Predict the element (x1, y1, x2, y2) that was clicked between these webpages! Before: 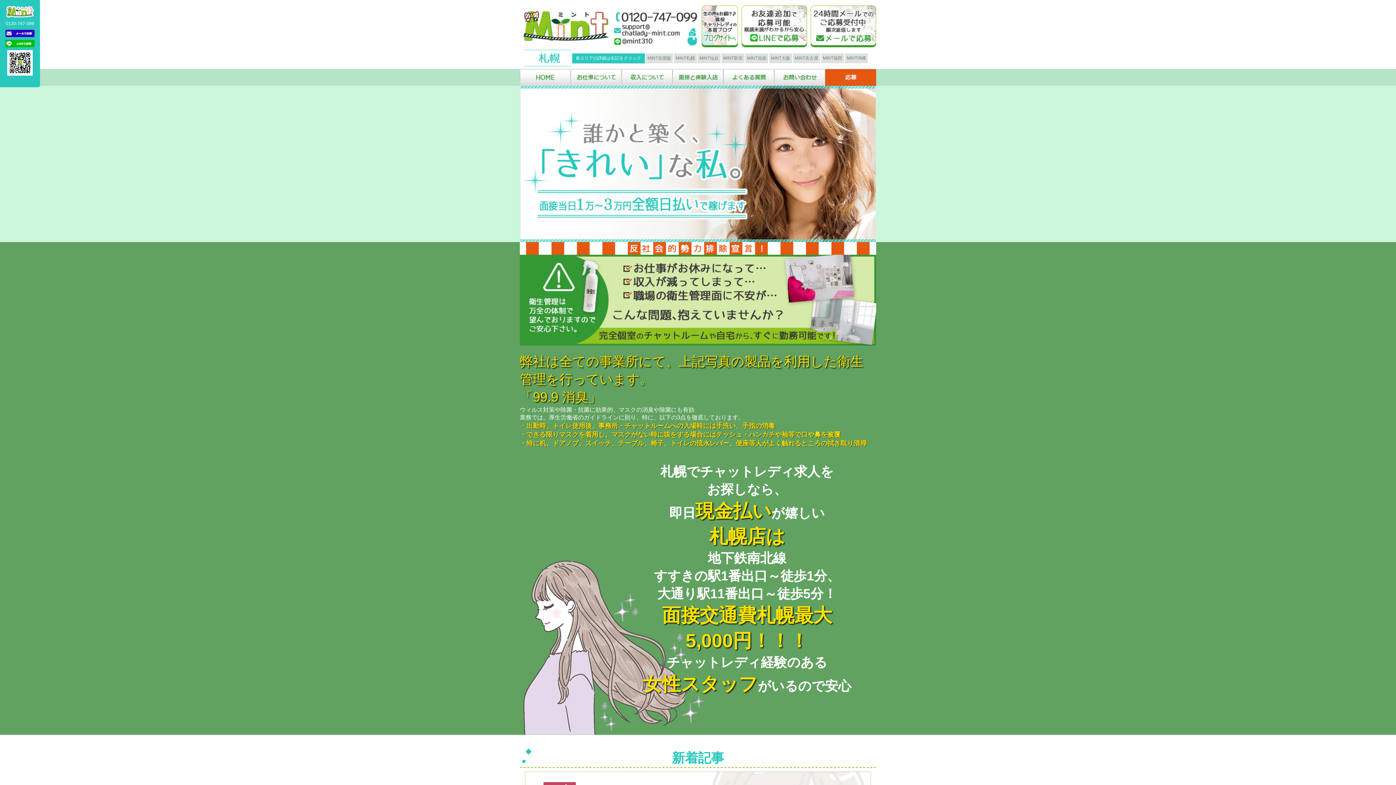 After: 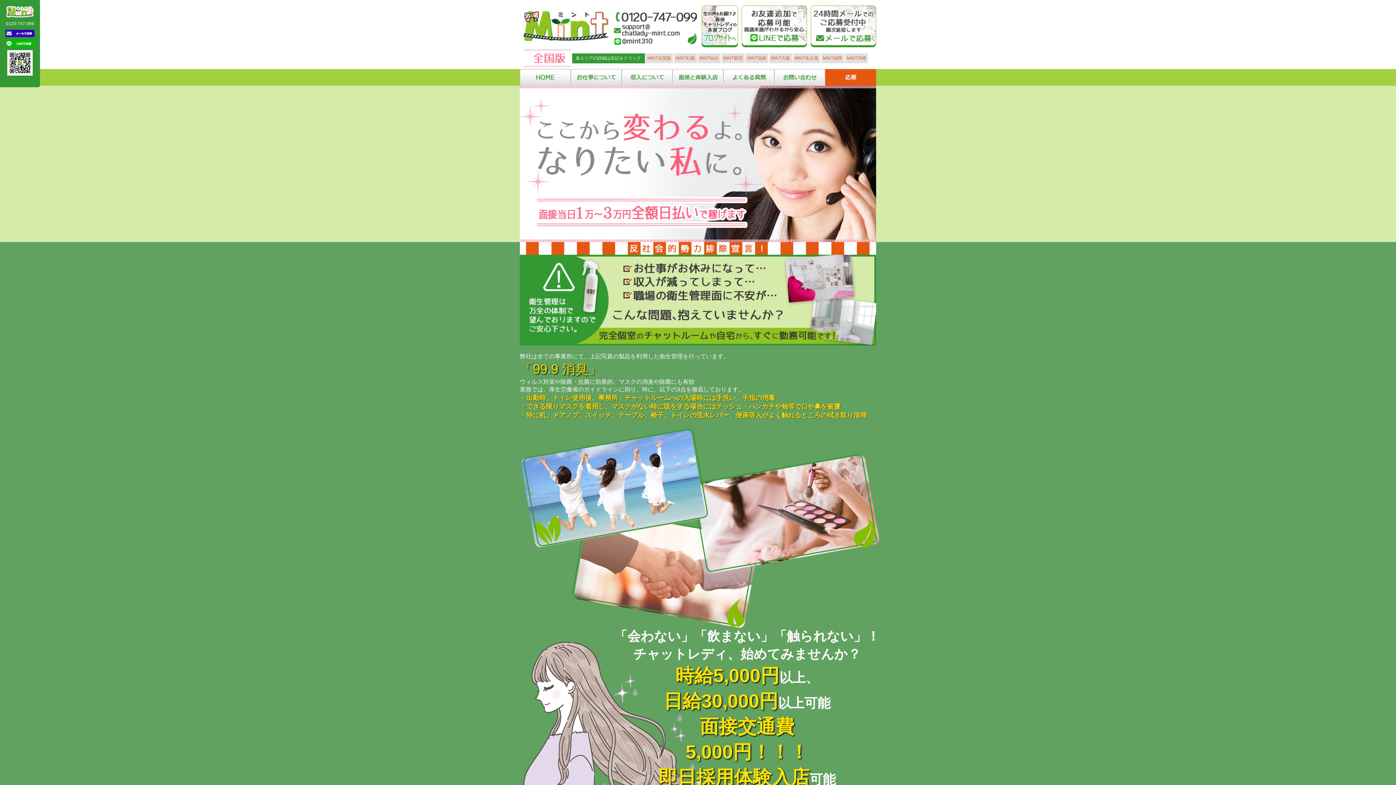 Action: label: MINT全国版 bbox: (645, 53, 673, 63)